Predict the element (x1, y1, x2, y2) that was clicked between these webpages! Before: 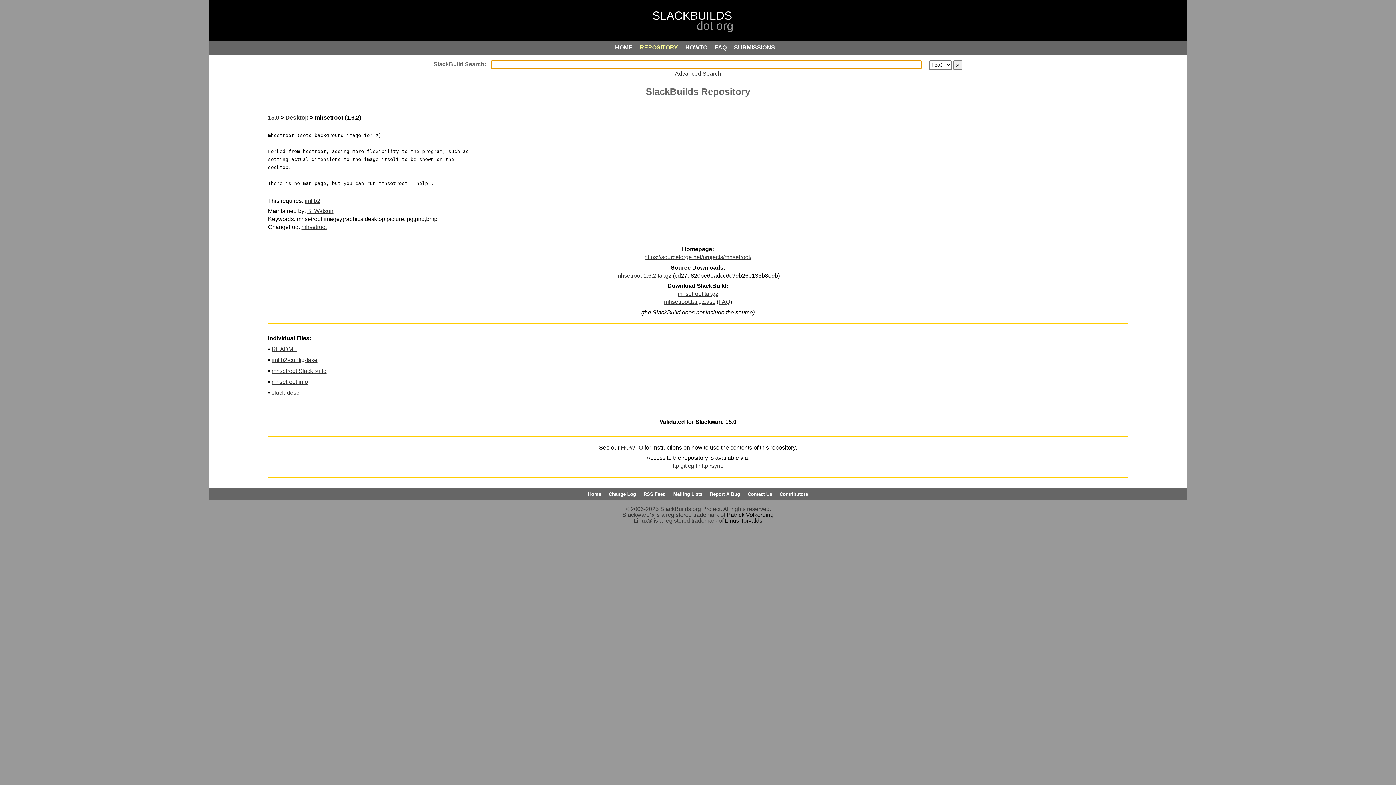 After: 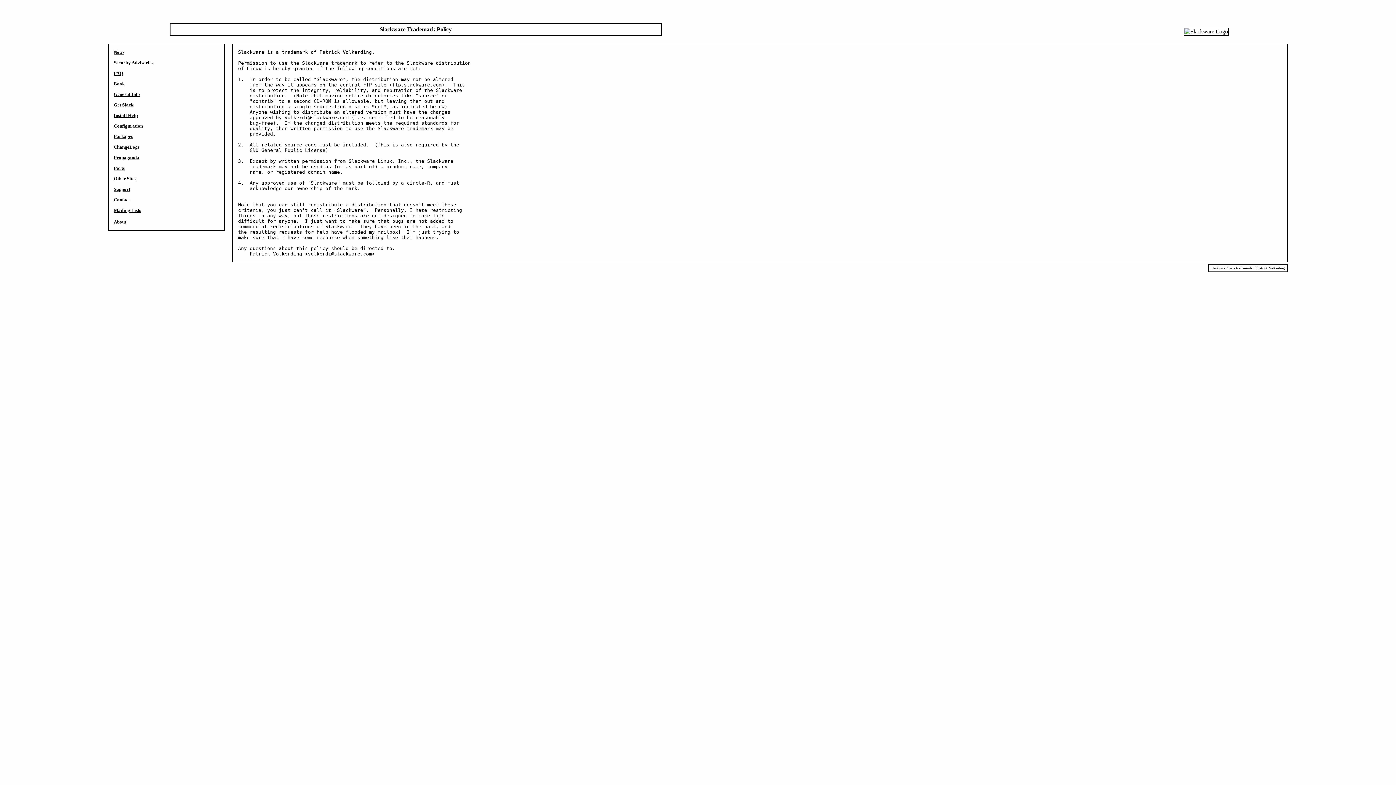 Action: label: Patrick Volkerding bbox: (726, 512, 773, 518)